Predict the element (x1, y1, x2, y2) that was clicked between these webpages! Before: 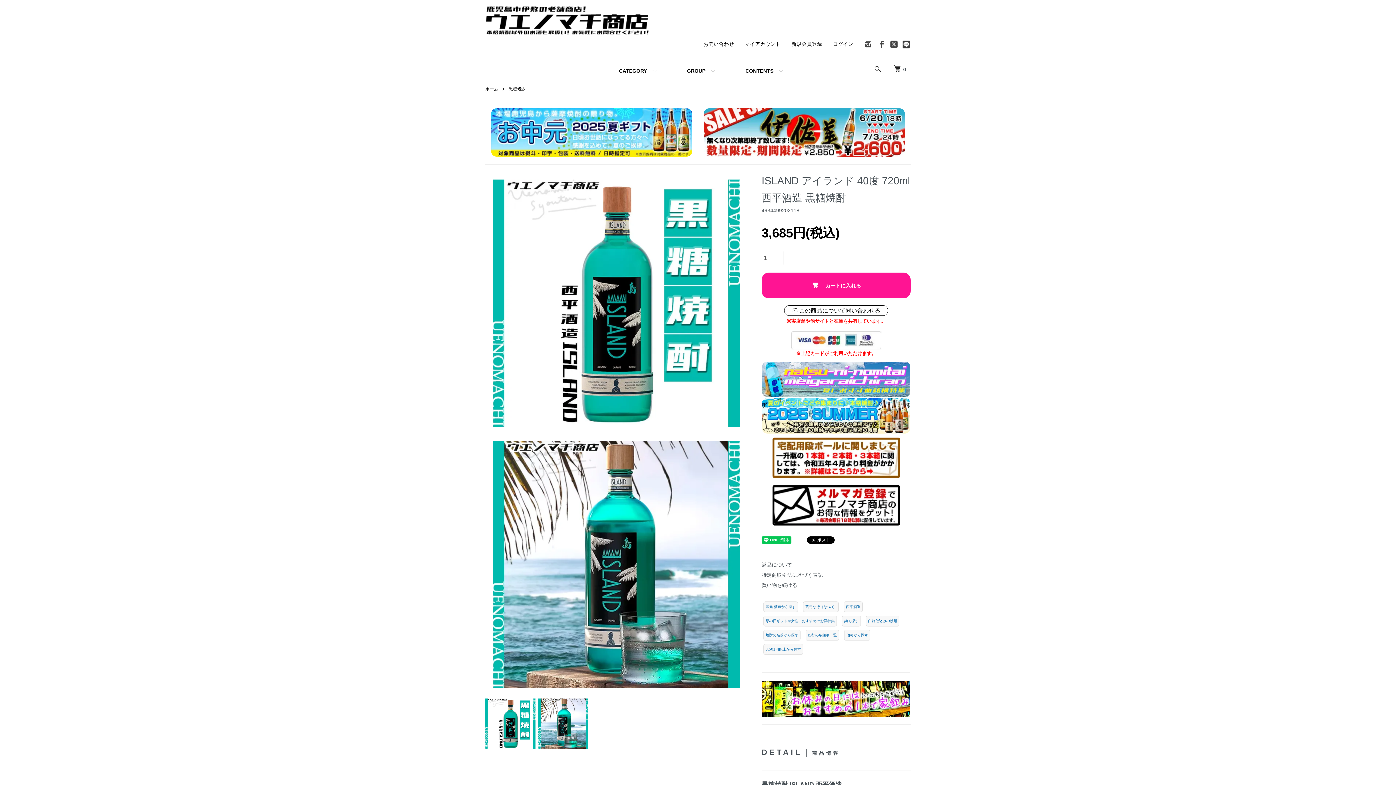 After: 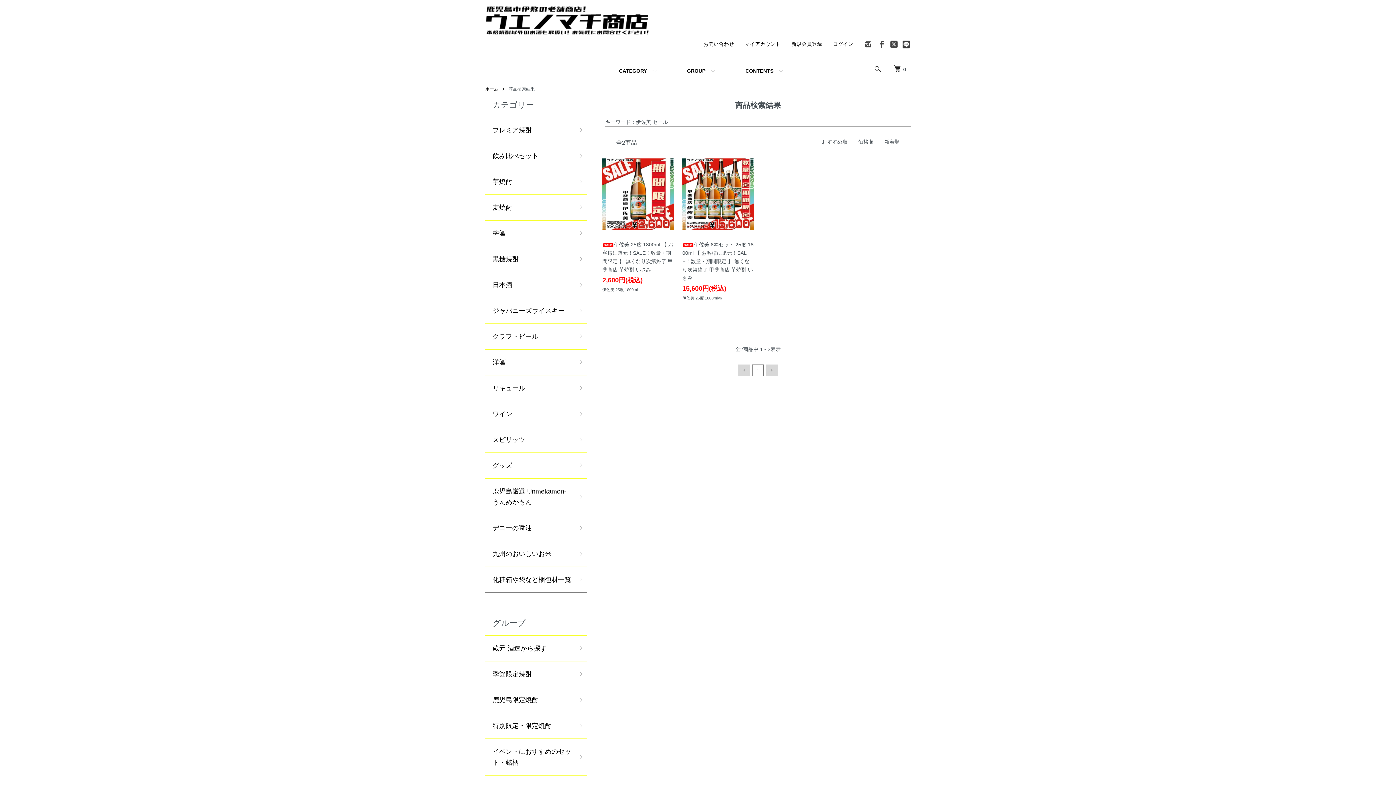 Action: bbox: (703, 109, 905, 115)